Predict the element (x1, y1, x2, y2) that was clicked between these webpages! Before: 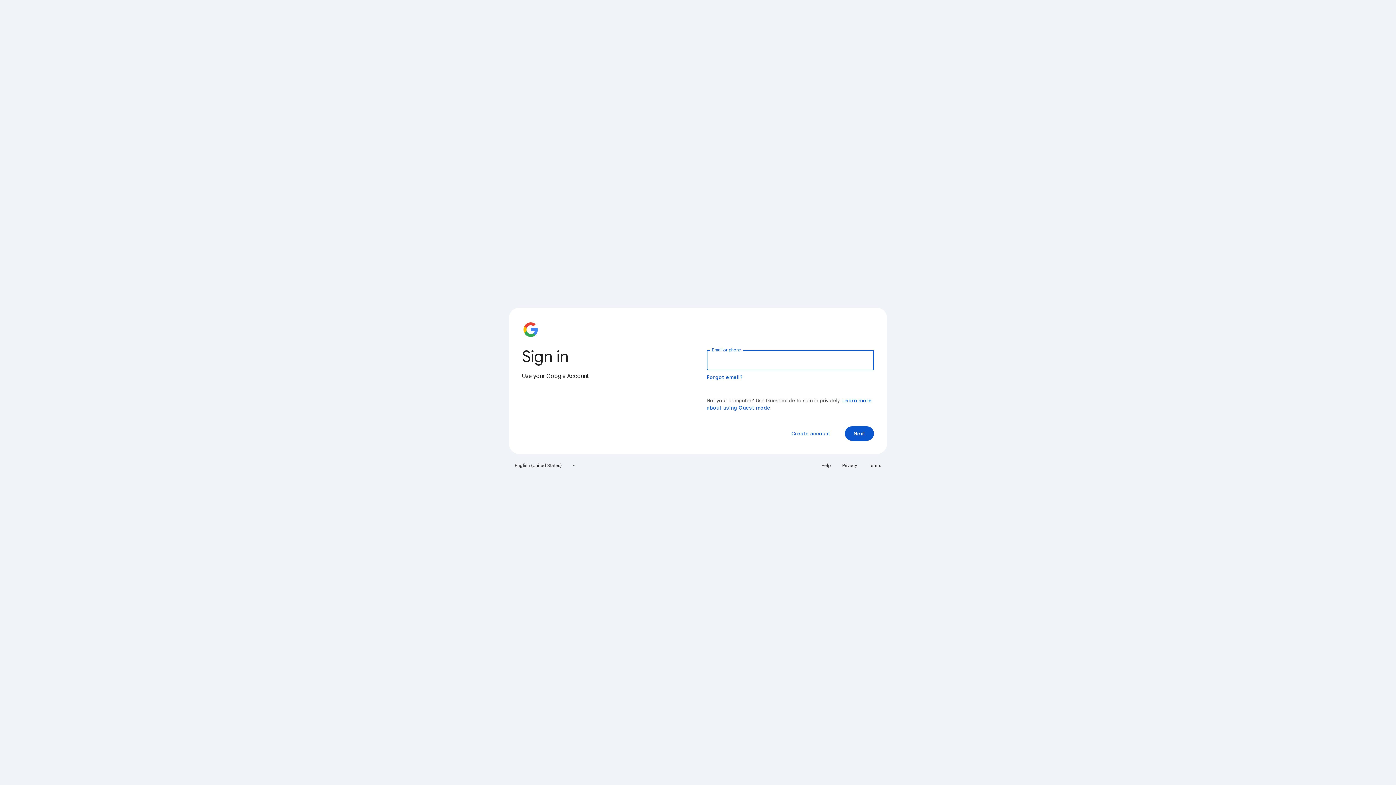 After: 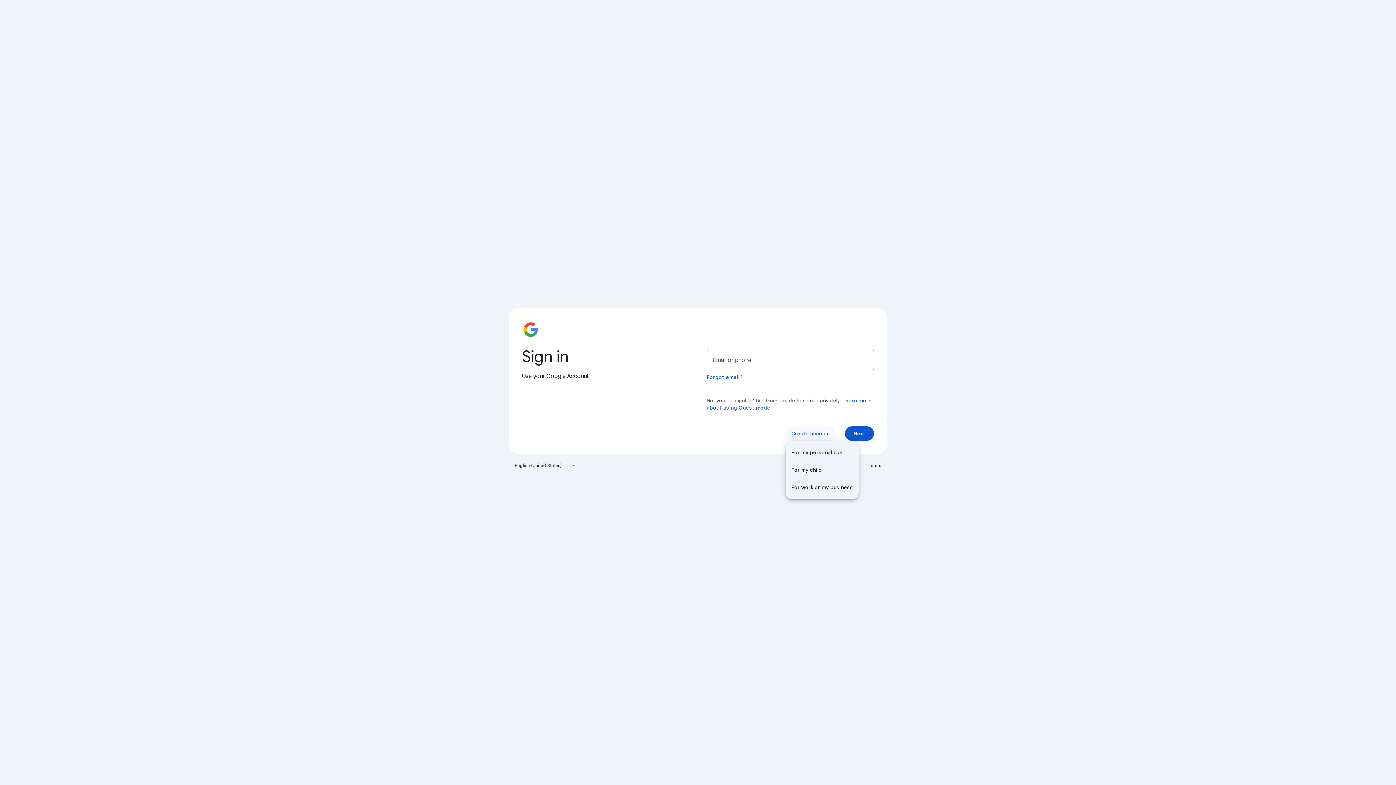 Action: bbox: (785, 426, 836, 441) label: Create account